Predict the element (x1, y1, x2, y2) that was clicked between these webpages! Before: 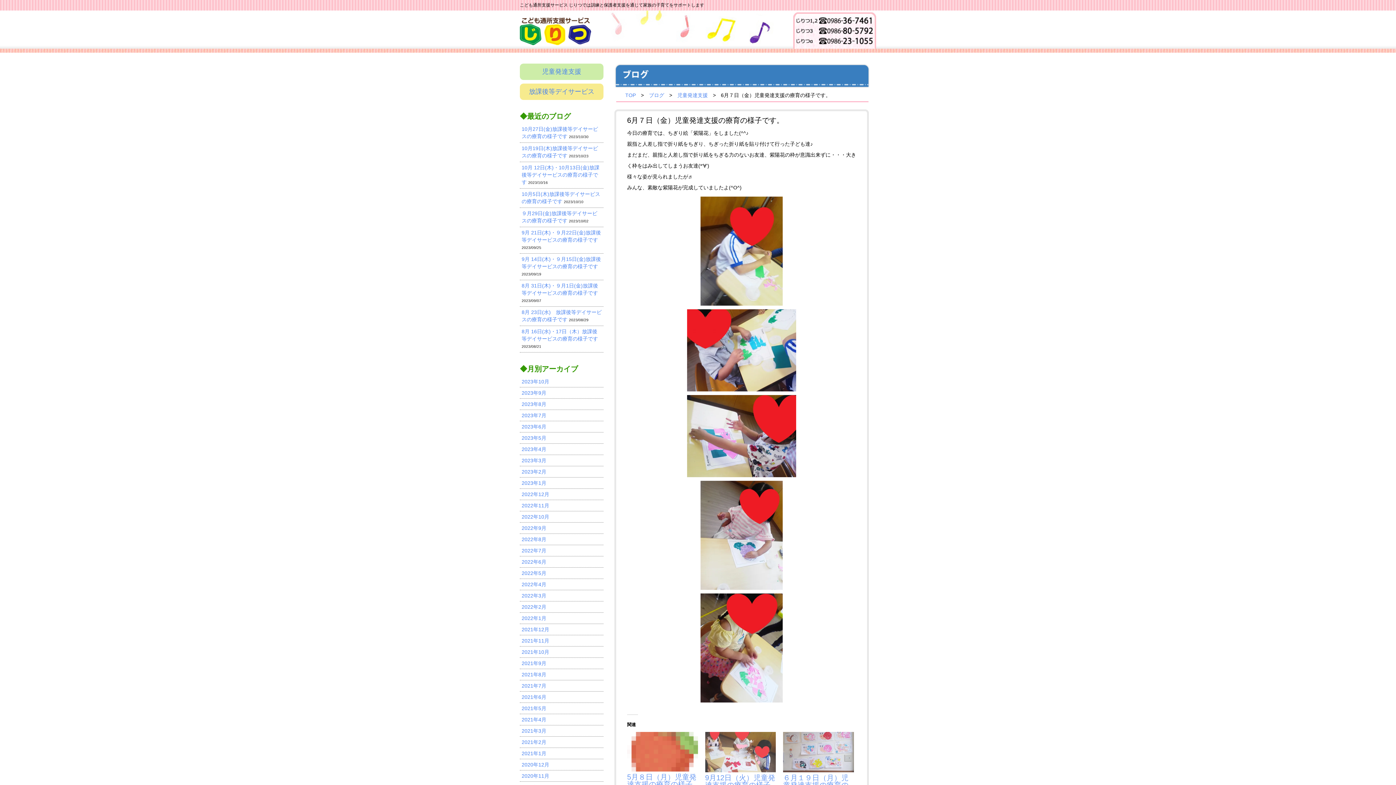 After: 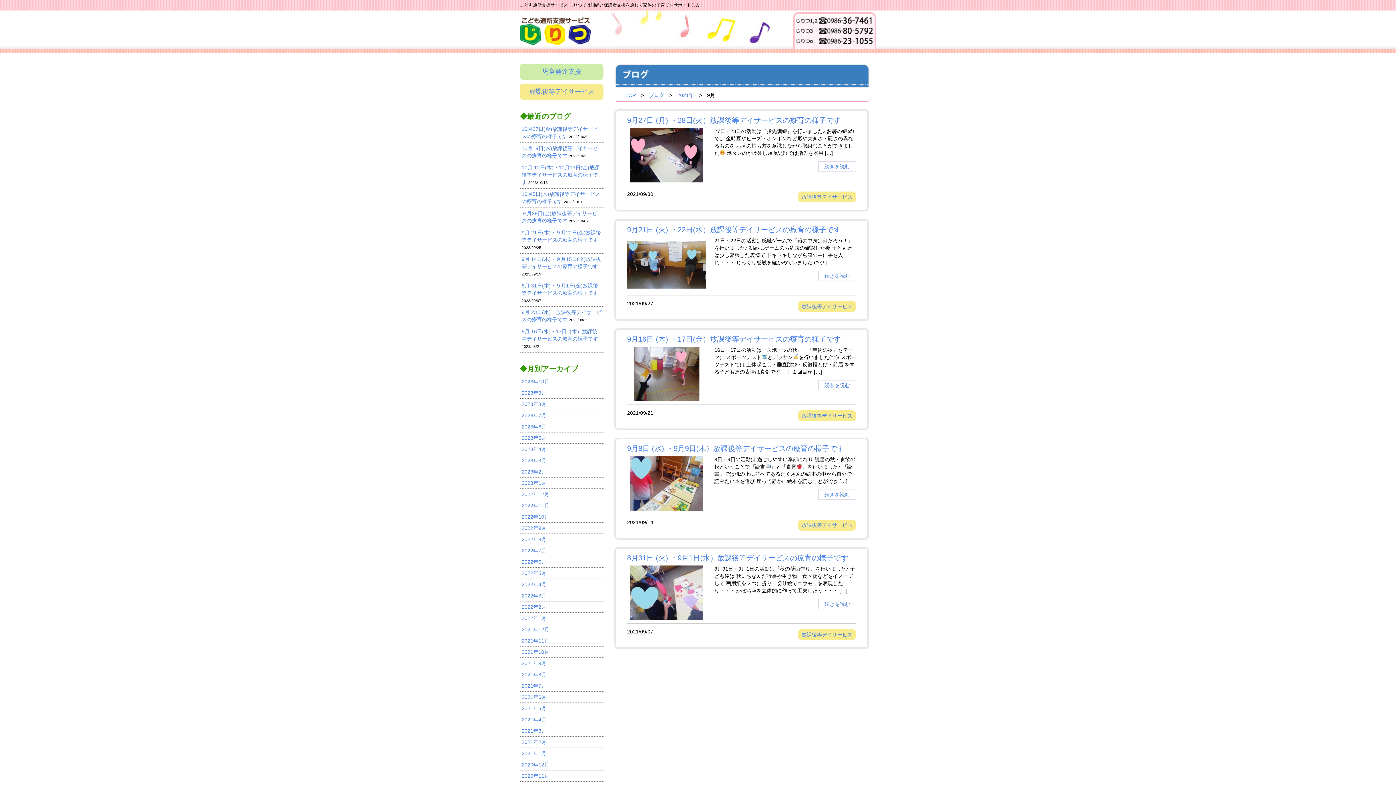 Action: bbox: (521, 660, 546, 666) label: 2021年9月